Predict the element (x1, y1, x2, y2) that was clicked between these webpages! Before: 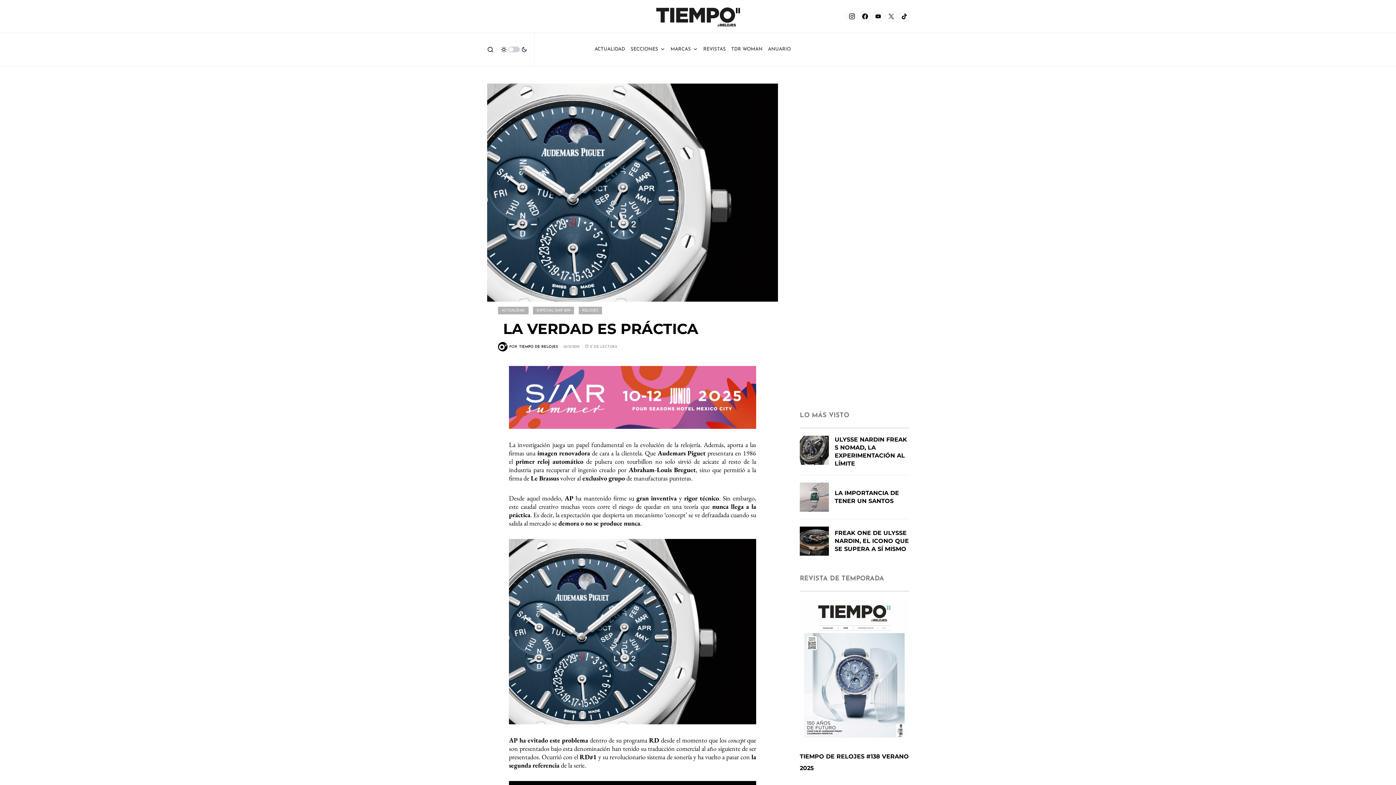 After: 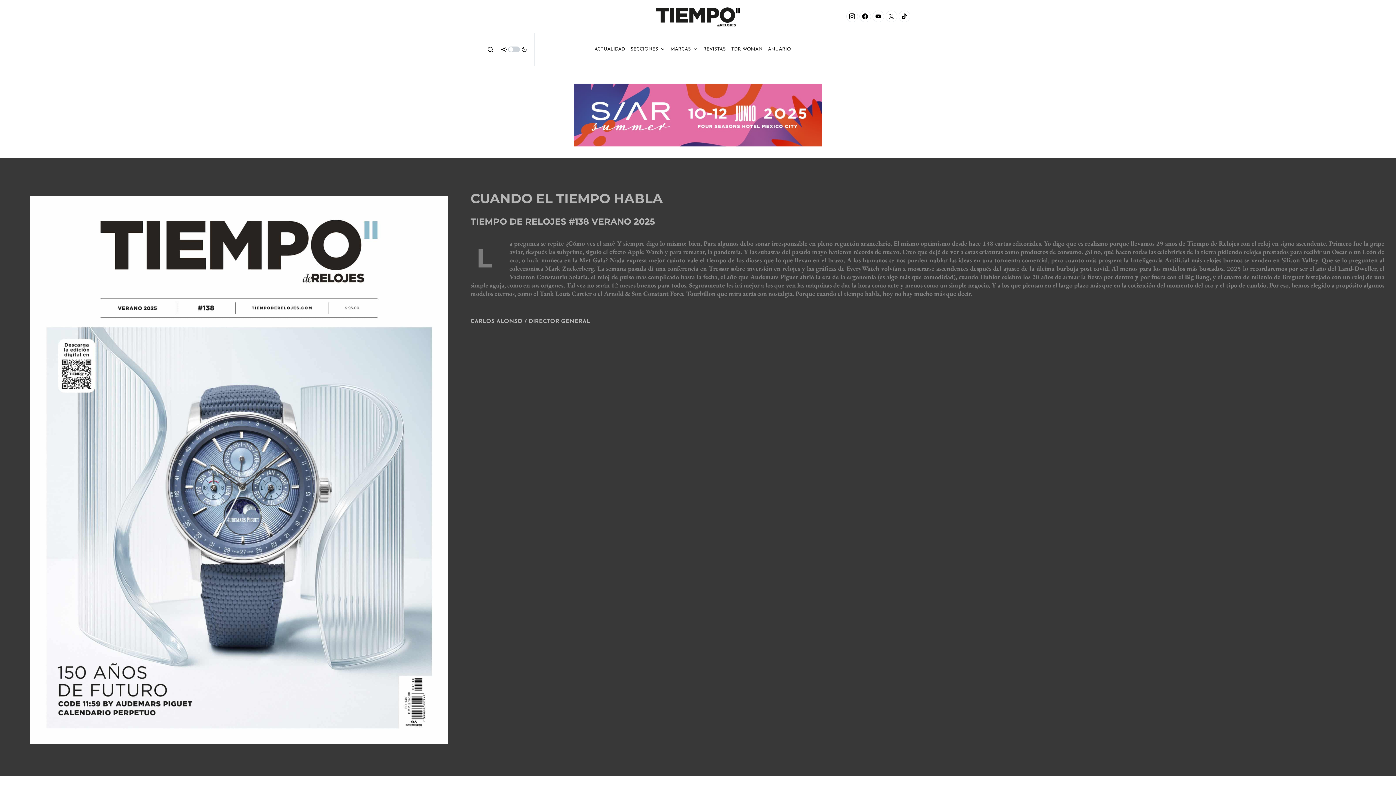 Action: bbox: (800, 598, 909, 741)